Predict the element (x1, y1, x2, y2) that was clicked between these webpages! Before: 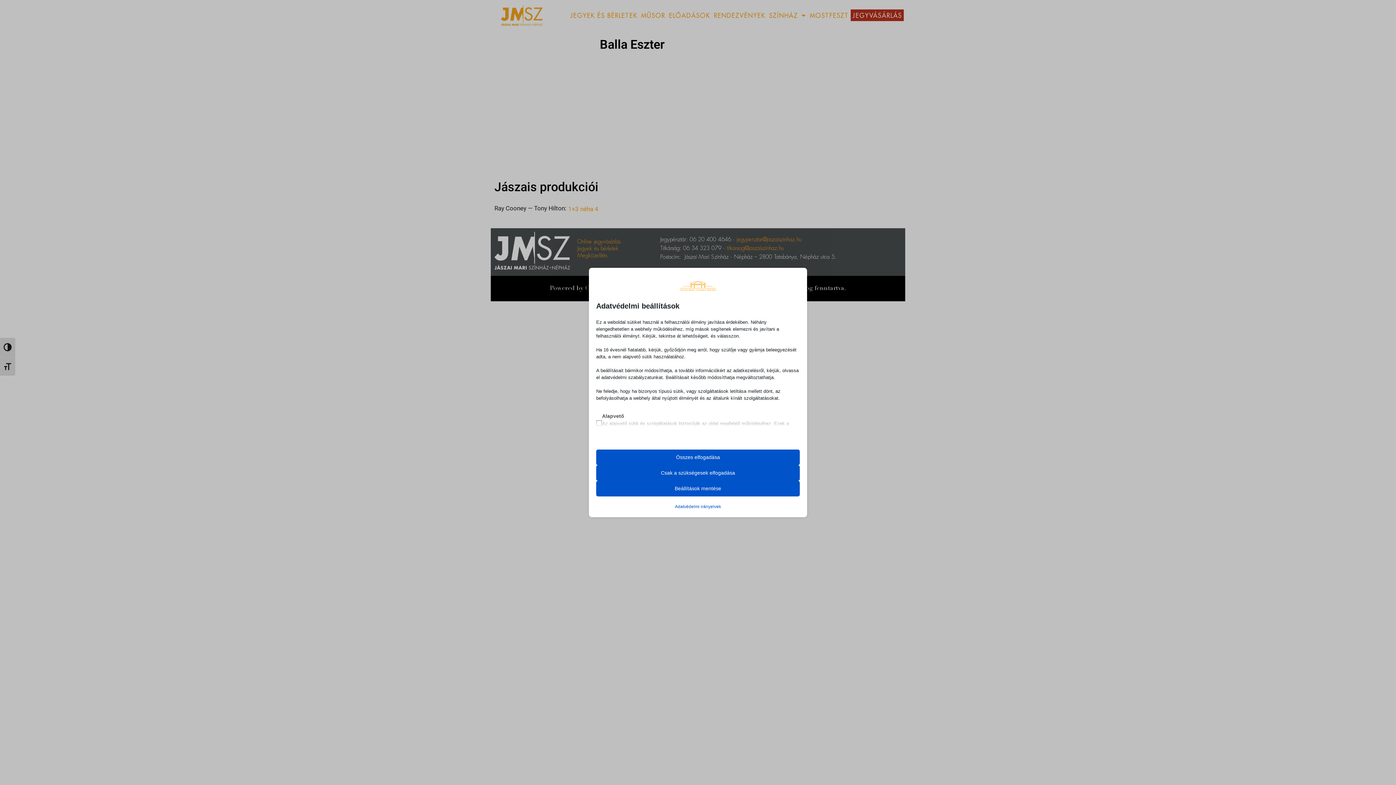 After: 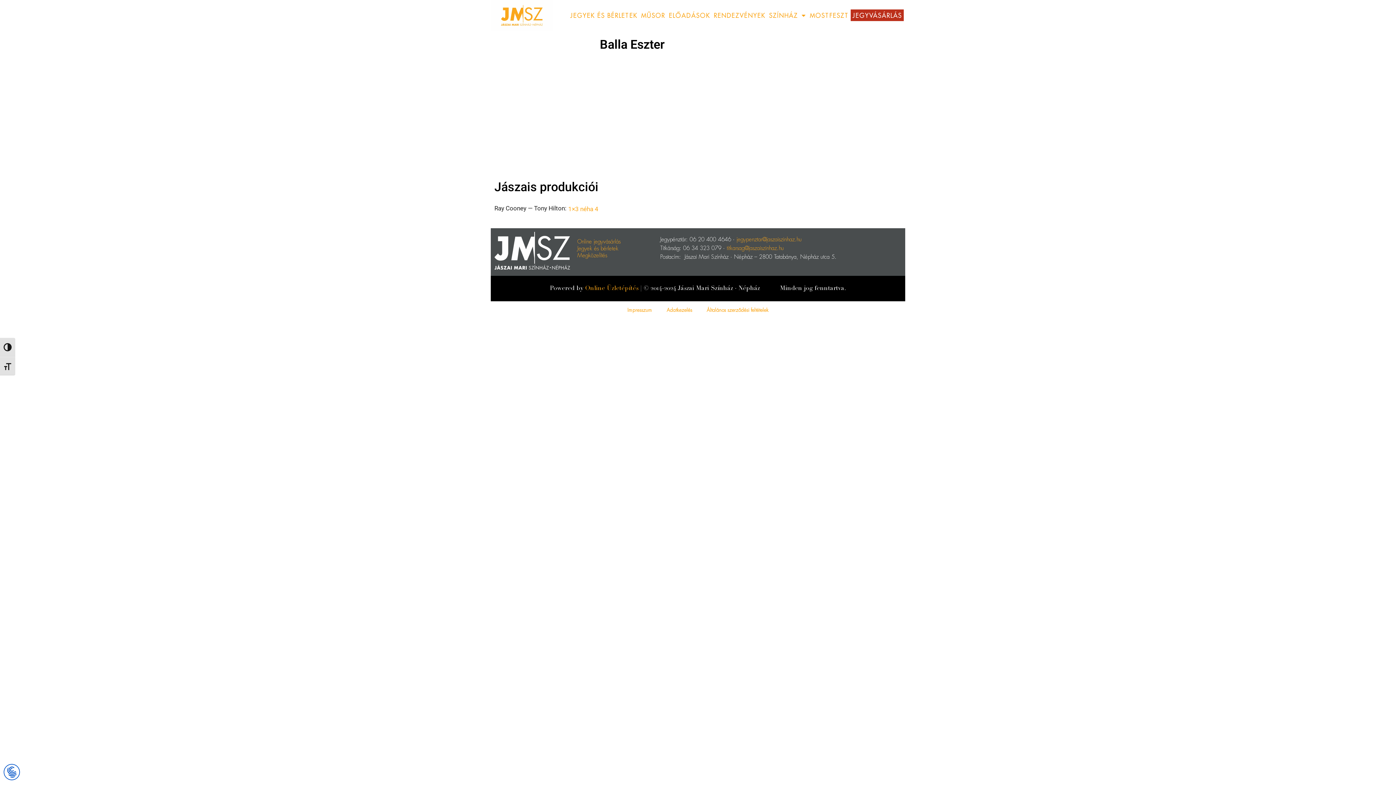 Action: label: Összes elfogadása bbox: (596, 449, 800, 465)